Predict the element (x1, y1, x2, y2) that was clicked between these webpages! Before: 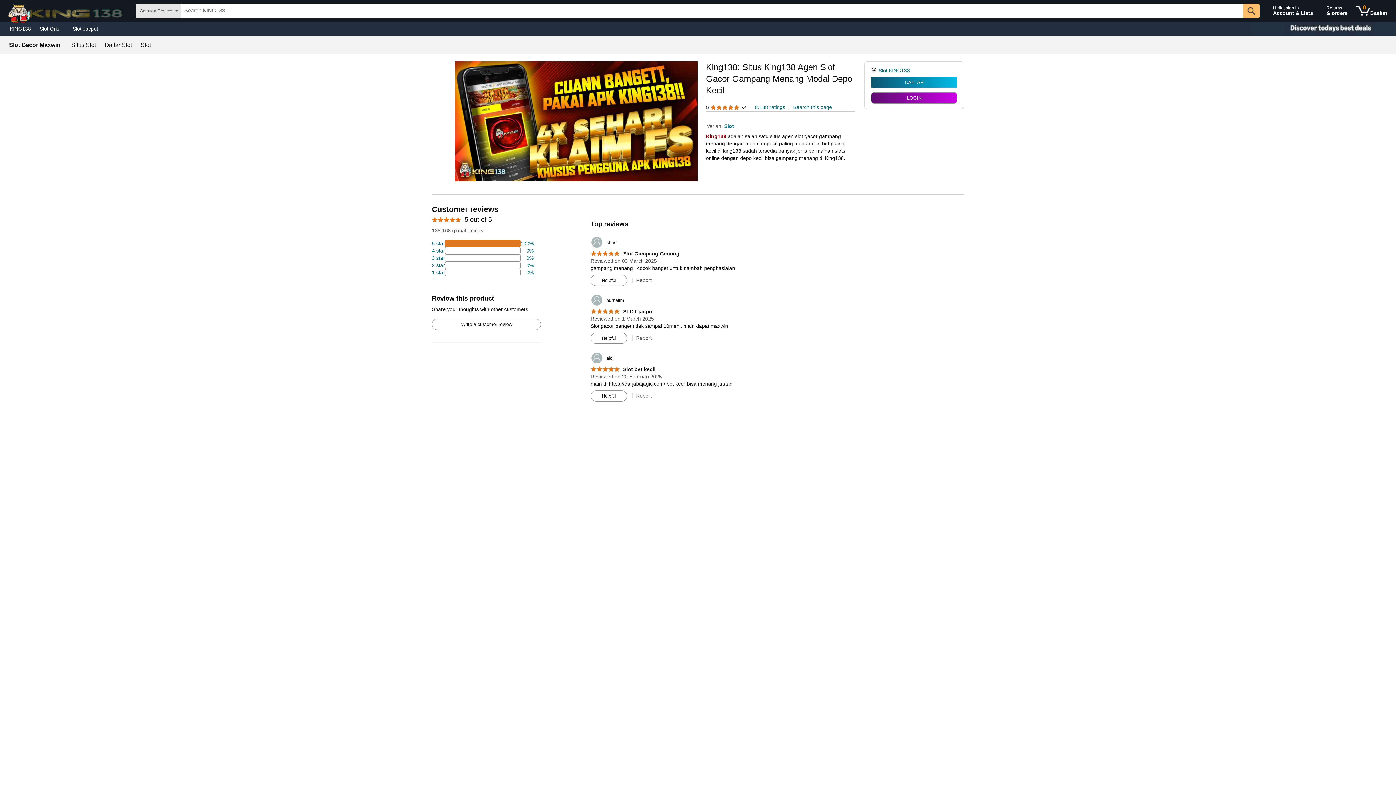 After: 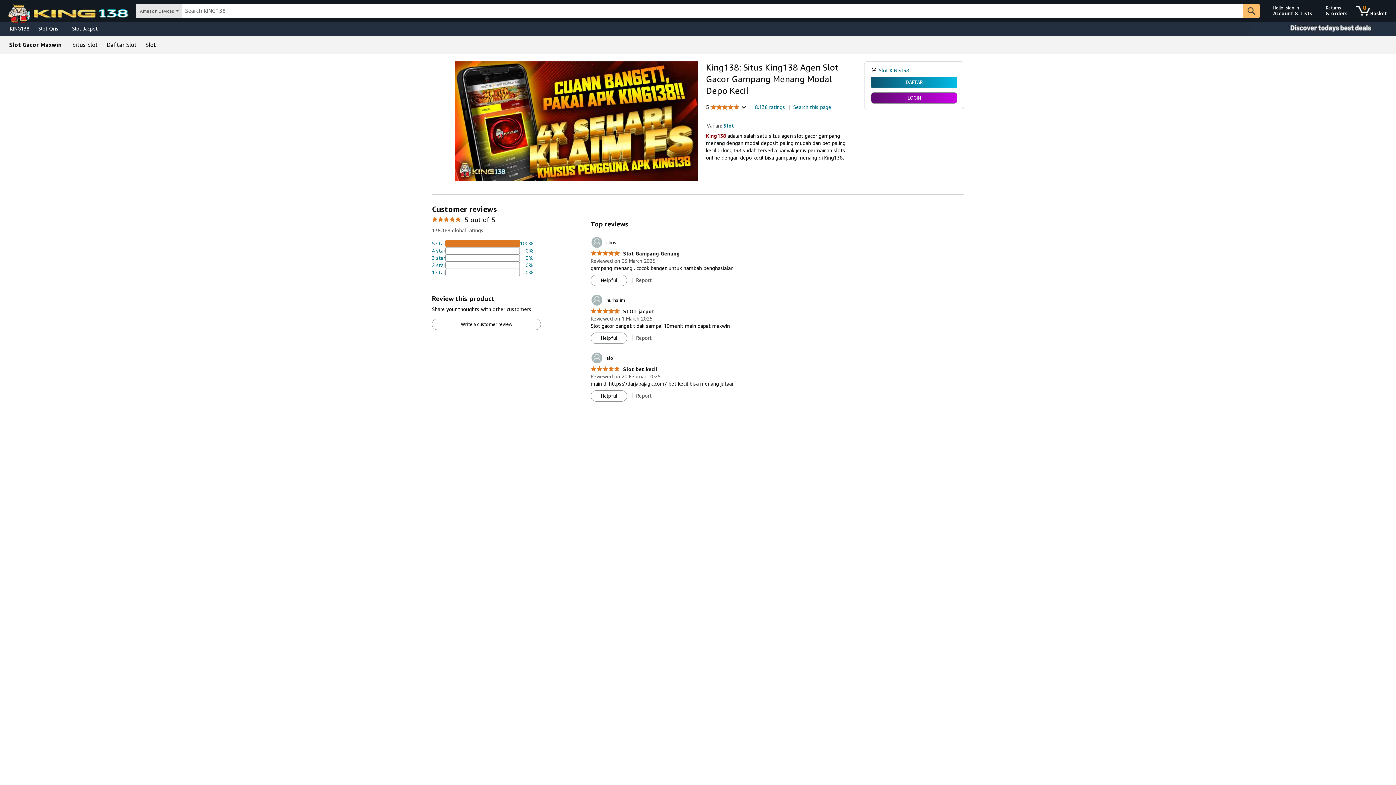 Action: bbox: (590, 366, 655, 372) label: 5.0 out of 5 stars
 Slot bet kecil